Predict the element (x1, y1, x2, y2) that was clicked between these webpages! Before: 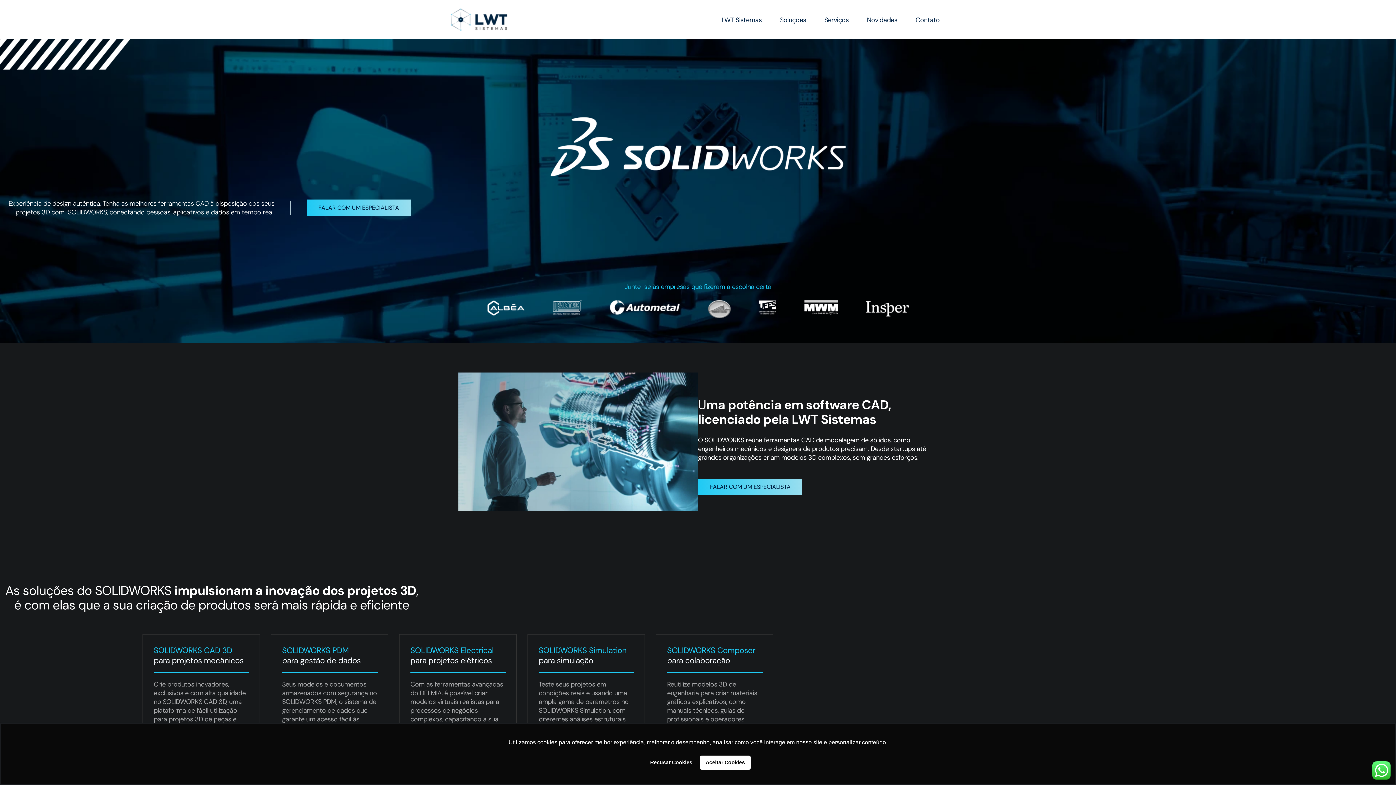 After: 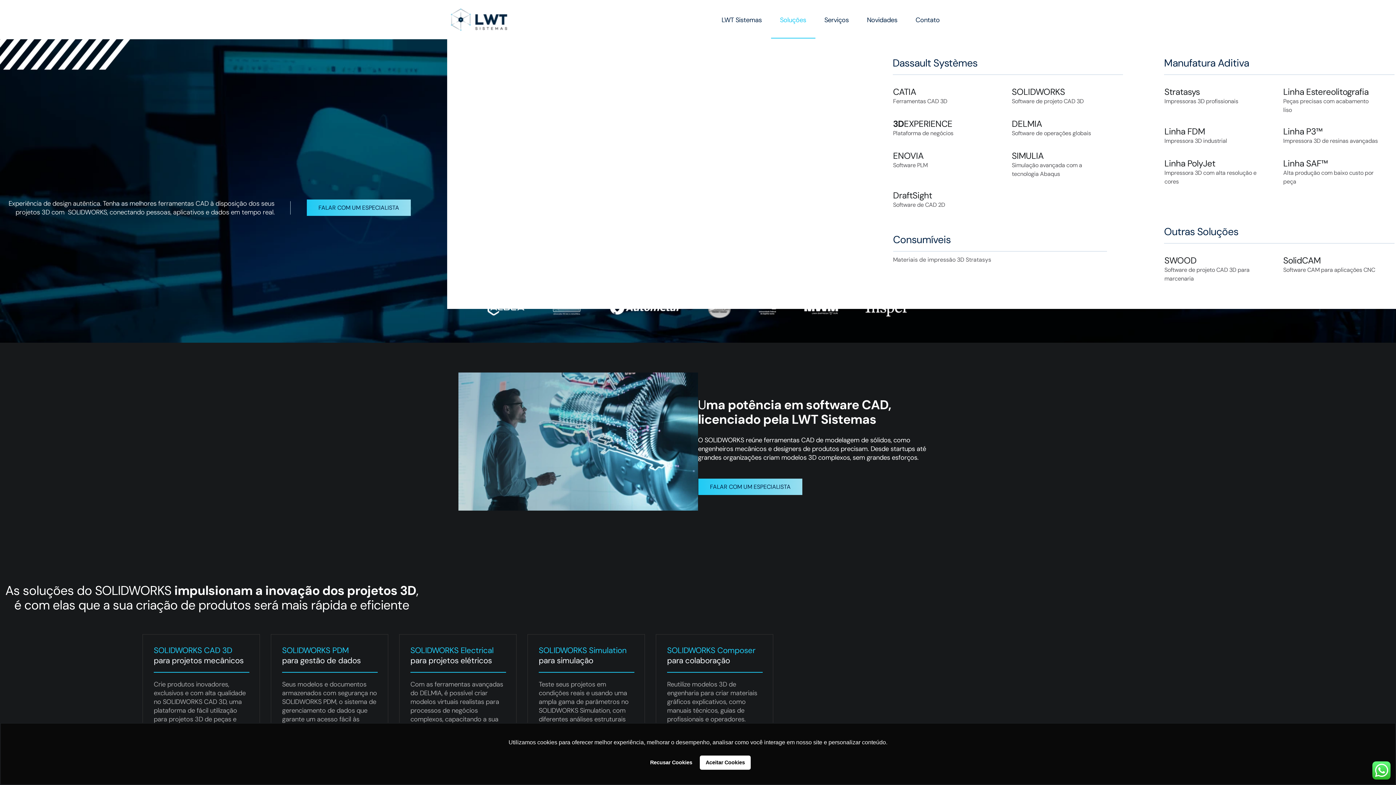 Action: bbox: (780, 15, 806, 24) label: Soluções